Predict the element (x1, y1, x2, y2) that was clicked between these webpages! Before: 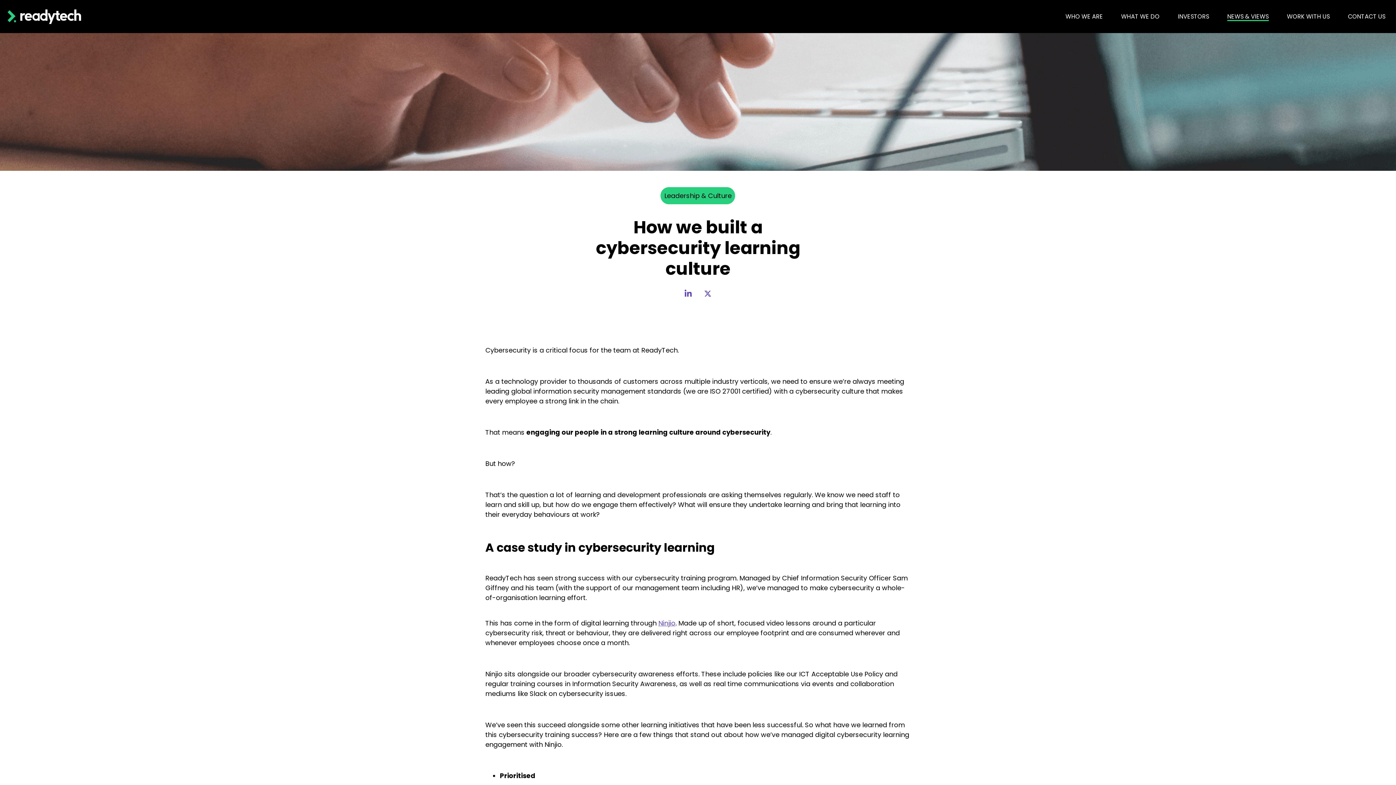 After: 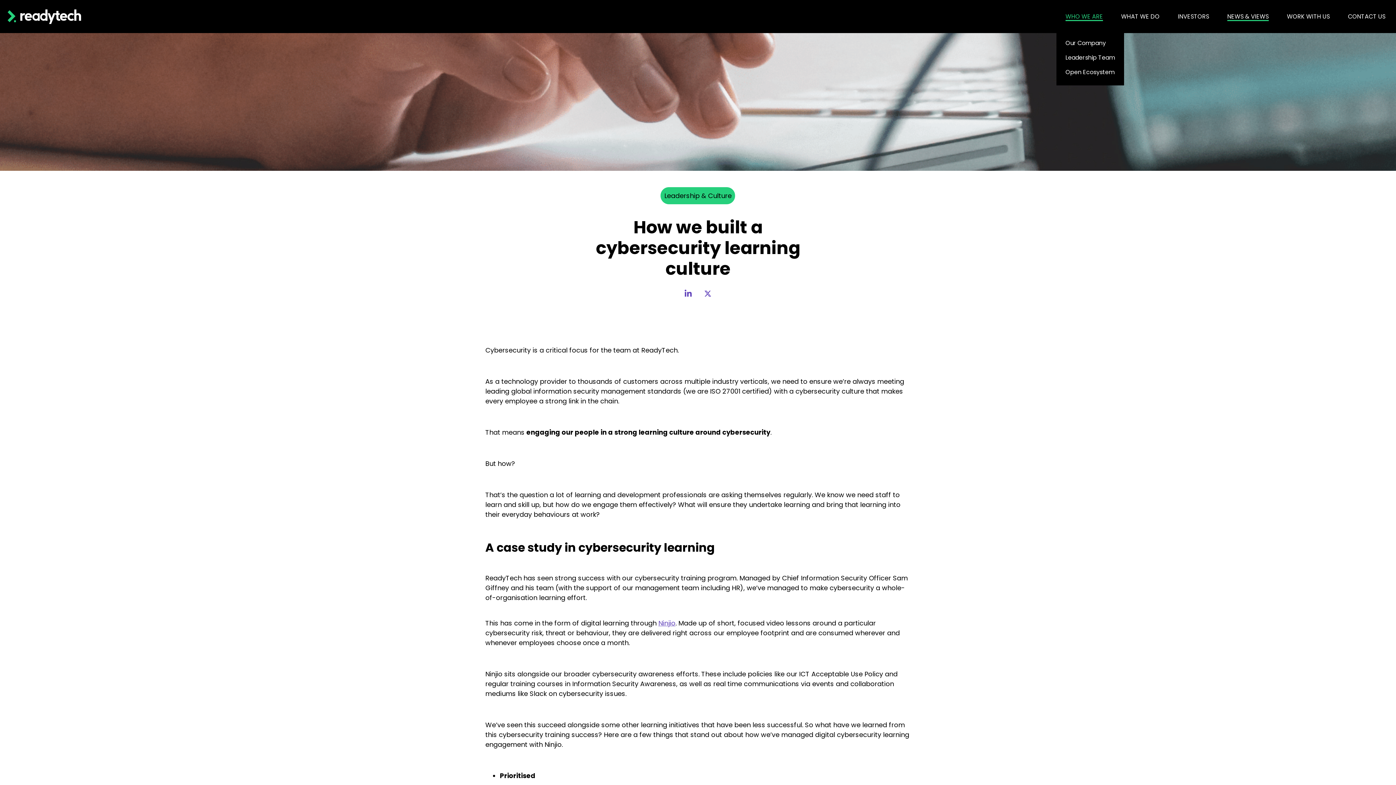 Action: label: WHO WE ARE bbox: (1065, 12, 1103, 20)